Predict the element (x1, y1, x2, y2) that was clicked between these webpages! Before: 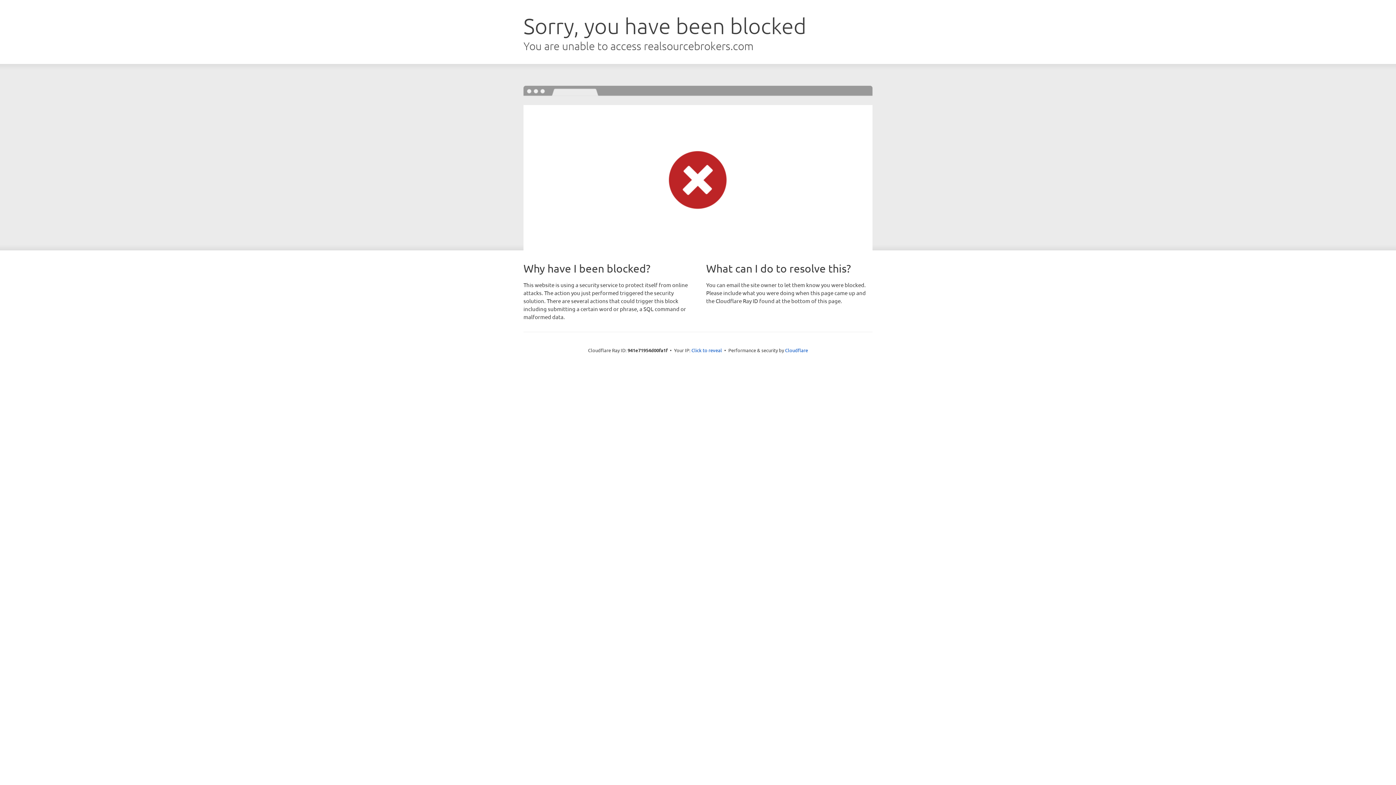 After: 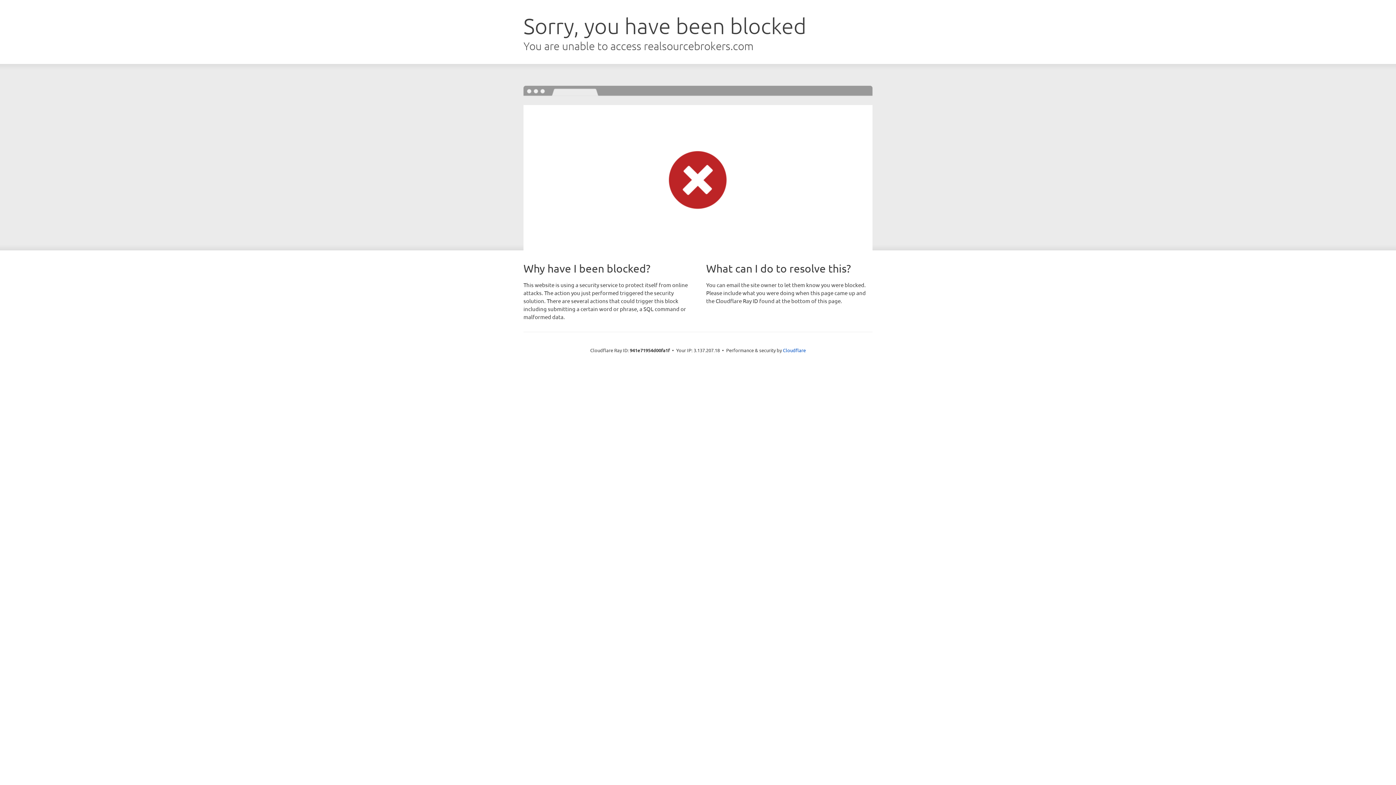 Action: bbox: (691, 346, 722, 353) label: Click to reveal